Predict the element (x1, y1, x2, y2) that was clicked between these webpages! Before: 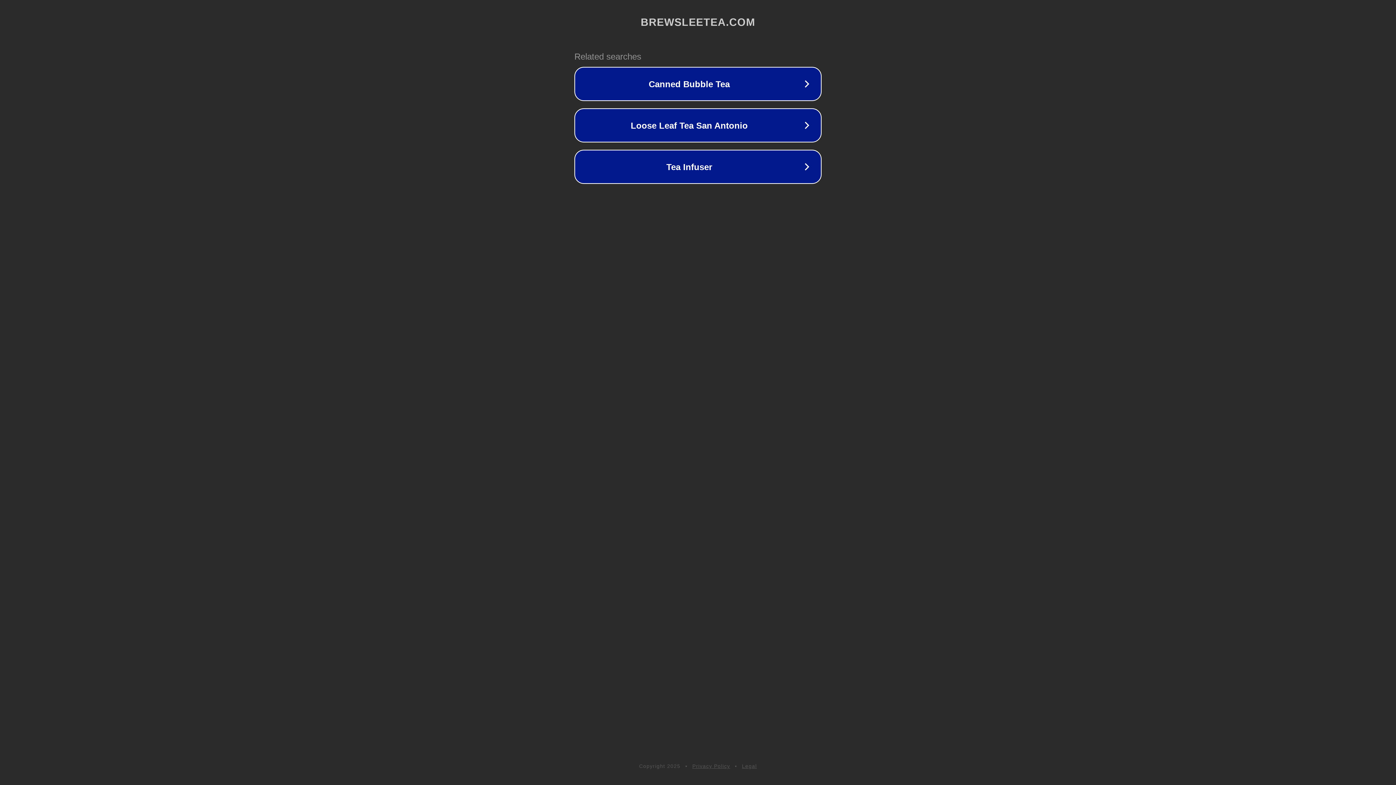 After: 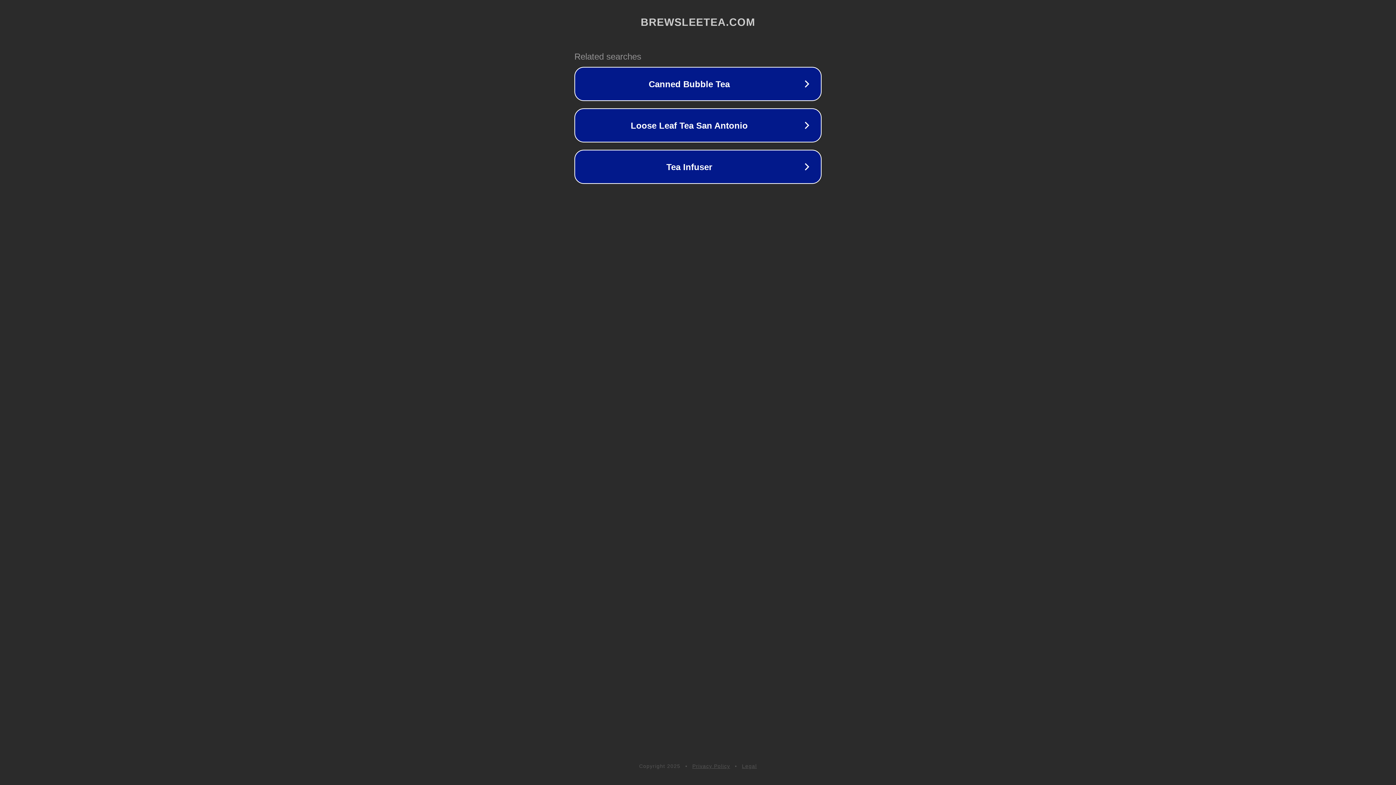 Action: bbox: (742, 763, 757, 769) label: Legal